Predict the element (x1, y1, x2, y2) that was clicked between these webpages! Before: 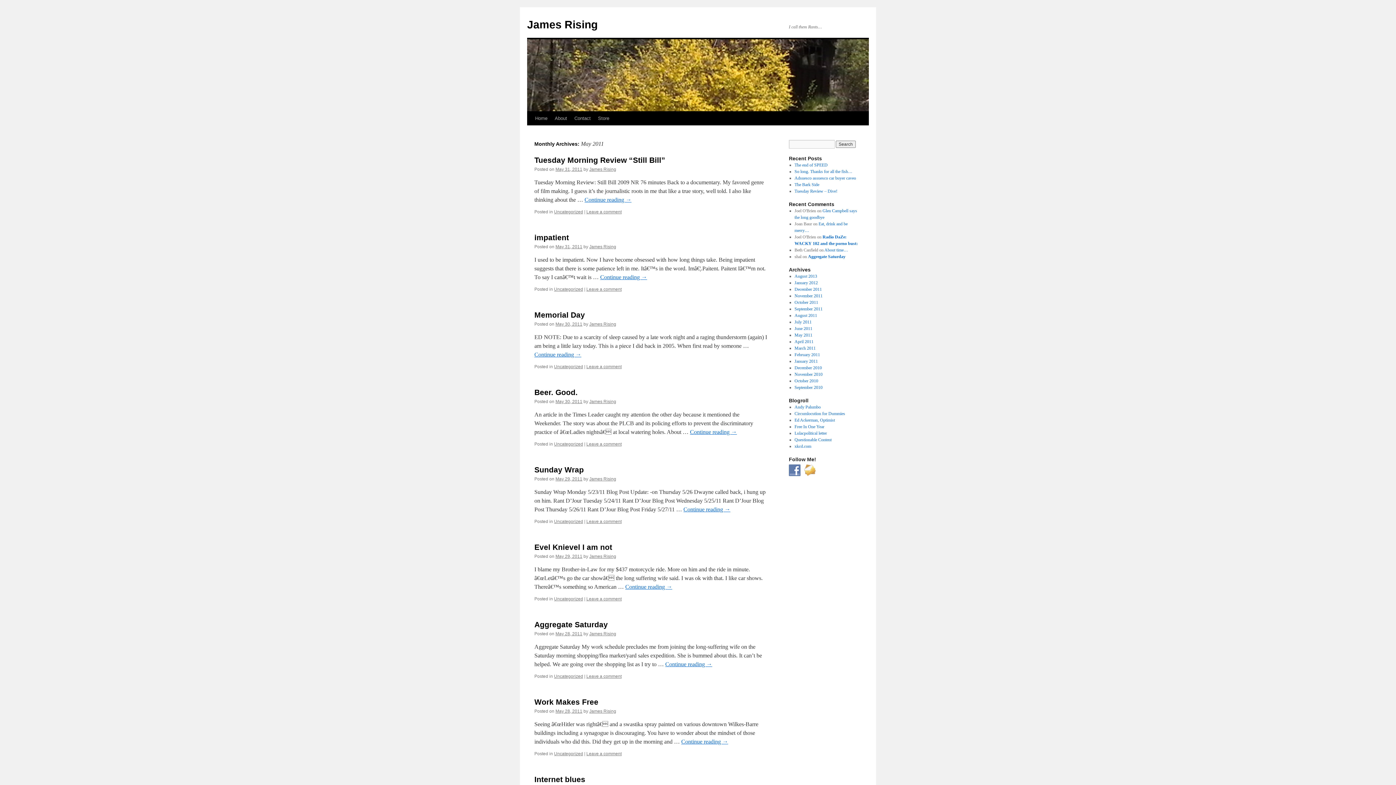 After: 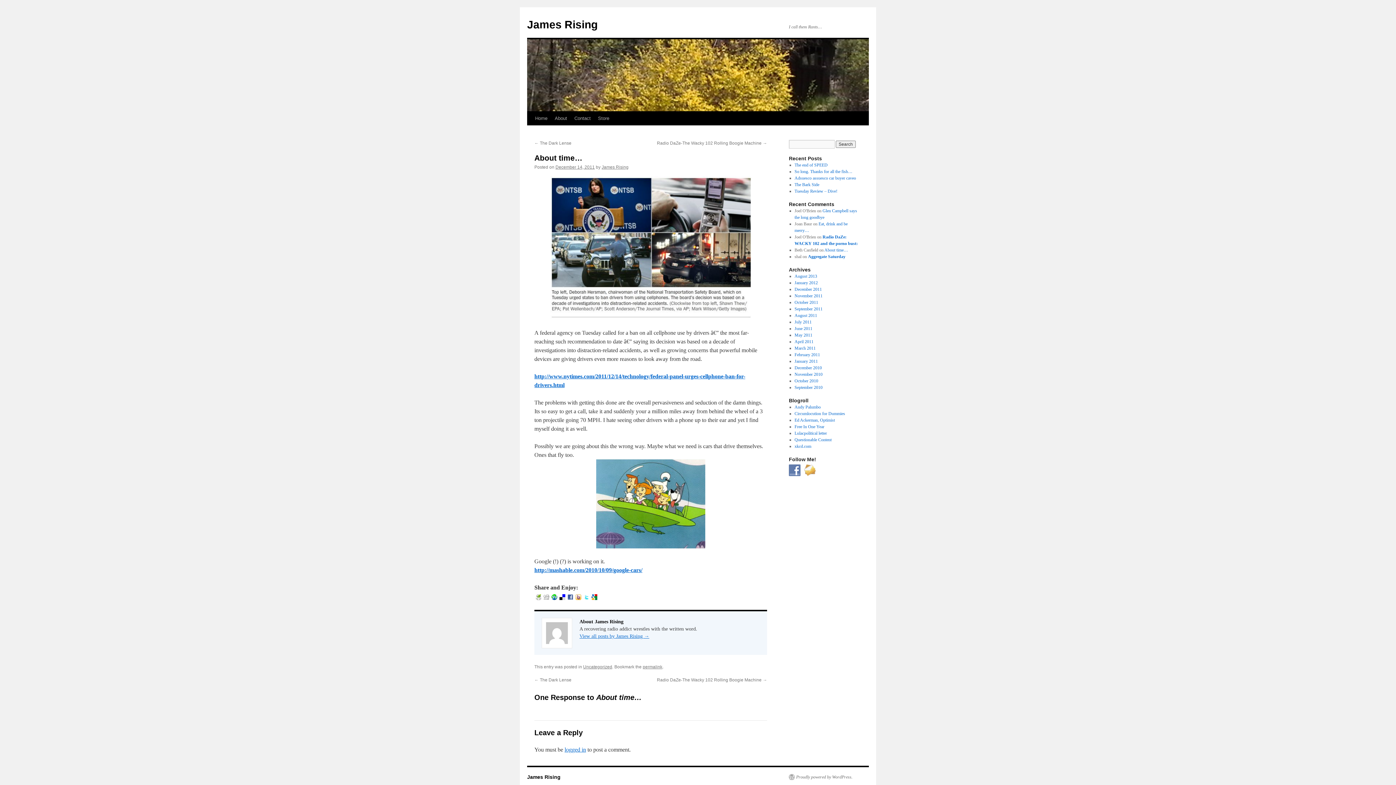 Action: label: About time… bbox: (824, 247, 848, 252)